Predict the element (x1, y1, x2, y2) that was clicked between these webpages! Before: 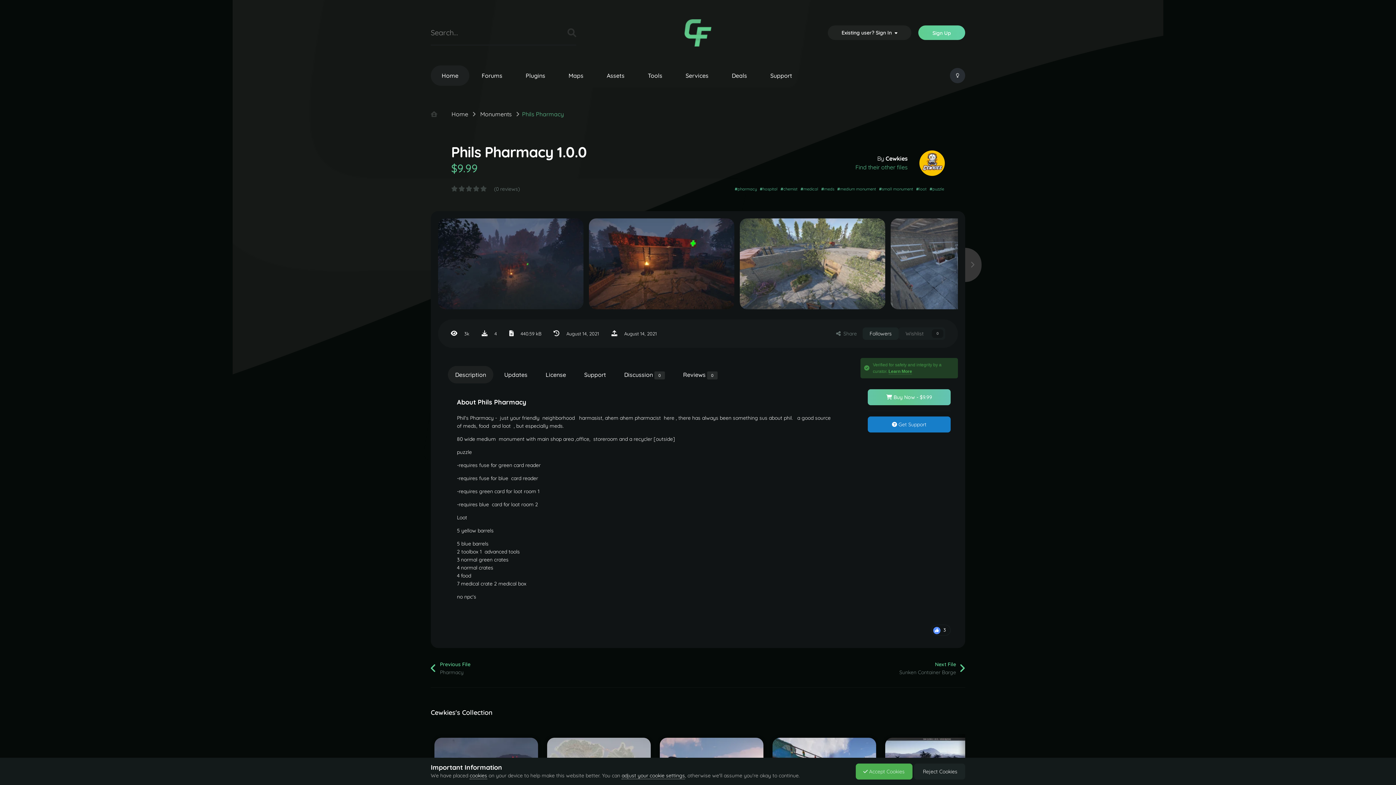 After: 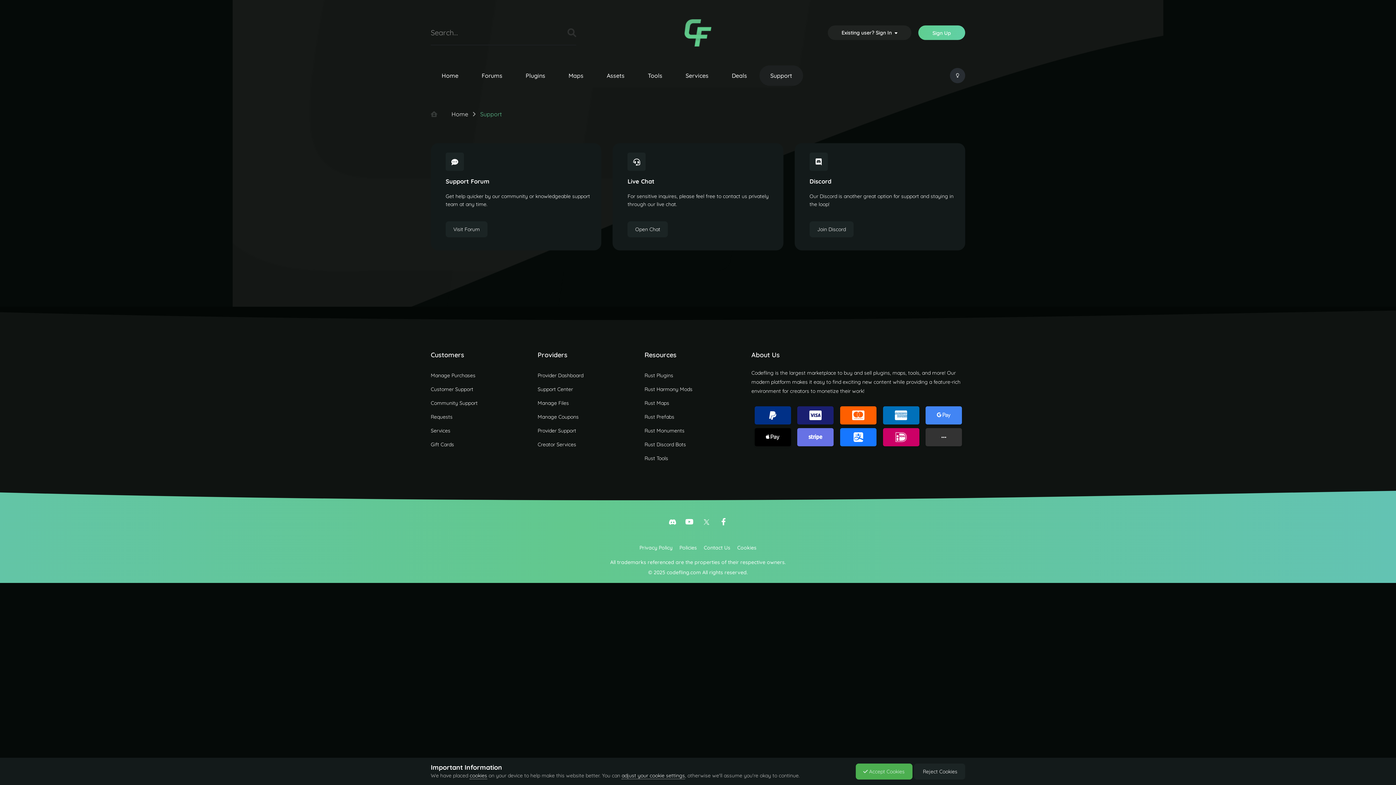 Action: label: Support bbox: (759, 65, 803, 85)